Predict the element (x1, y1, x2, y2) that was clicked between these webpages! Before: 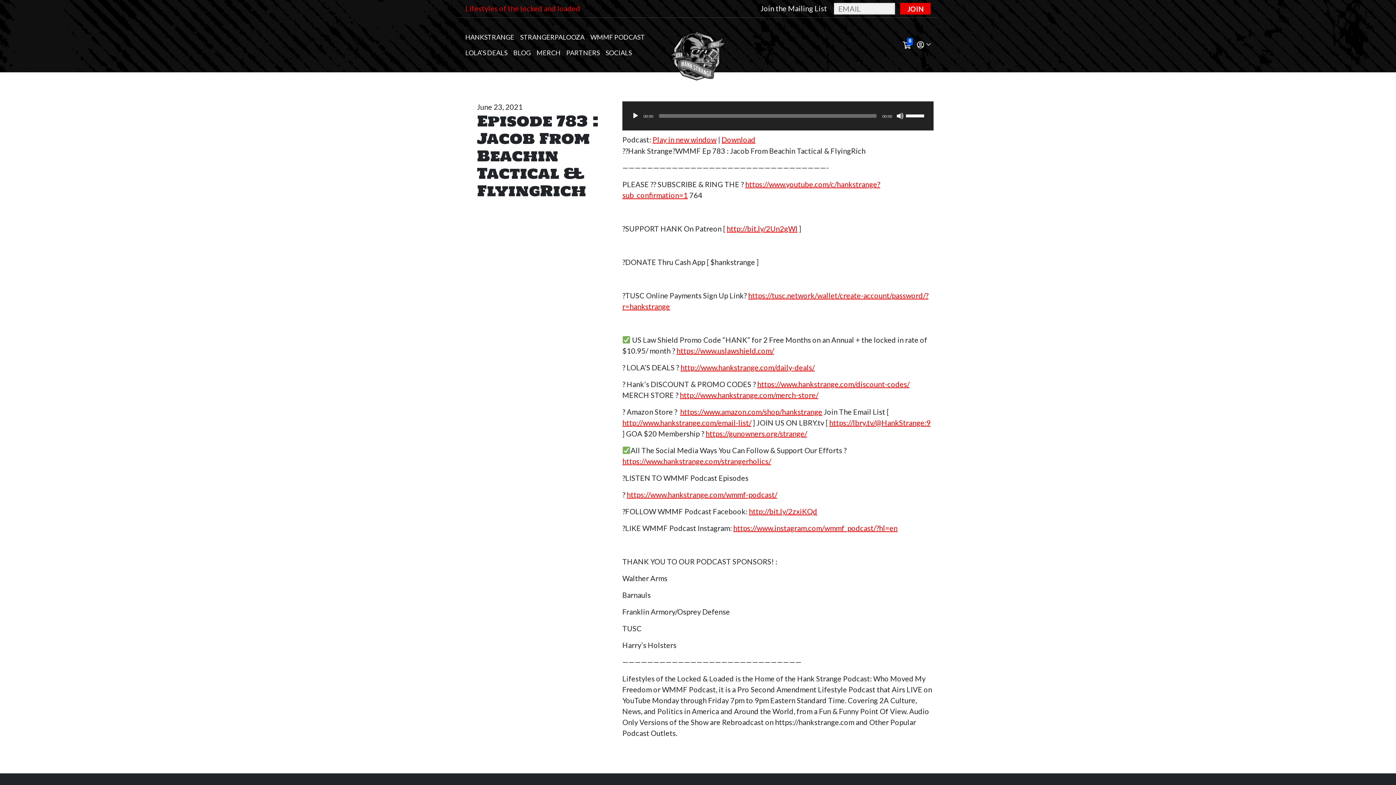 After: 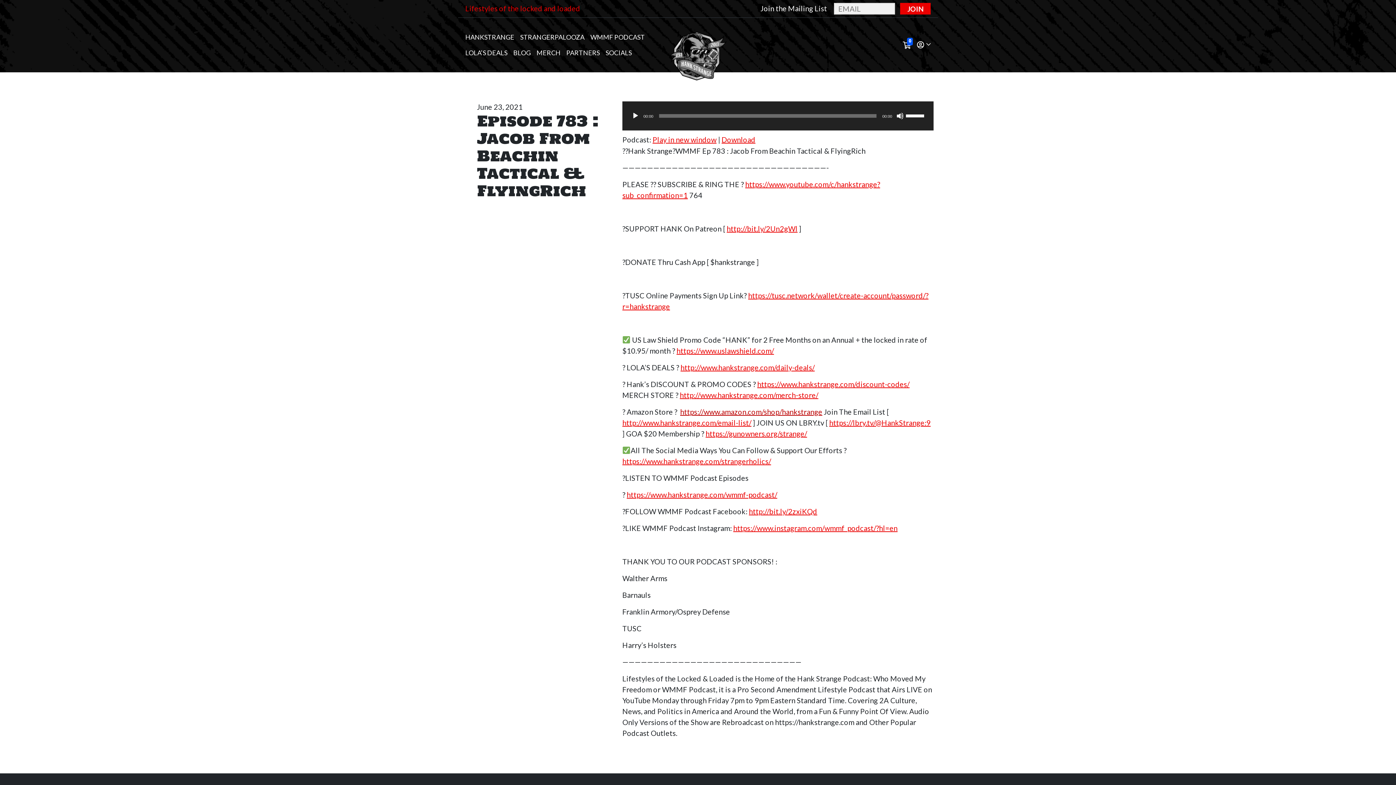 Action: label: https://www.amazon.com/shop/hankstrange bbox: (680, 407, 822, 416)